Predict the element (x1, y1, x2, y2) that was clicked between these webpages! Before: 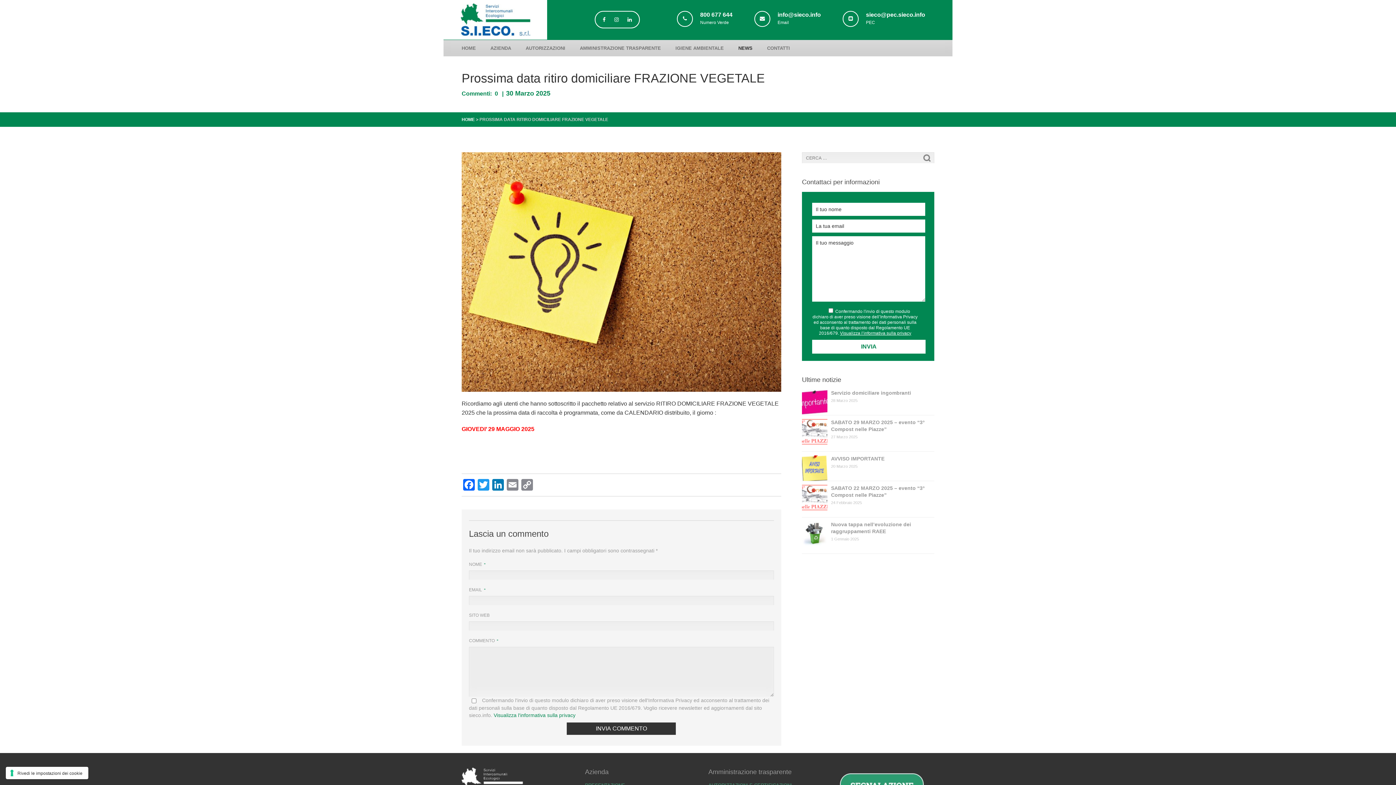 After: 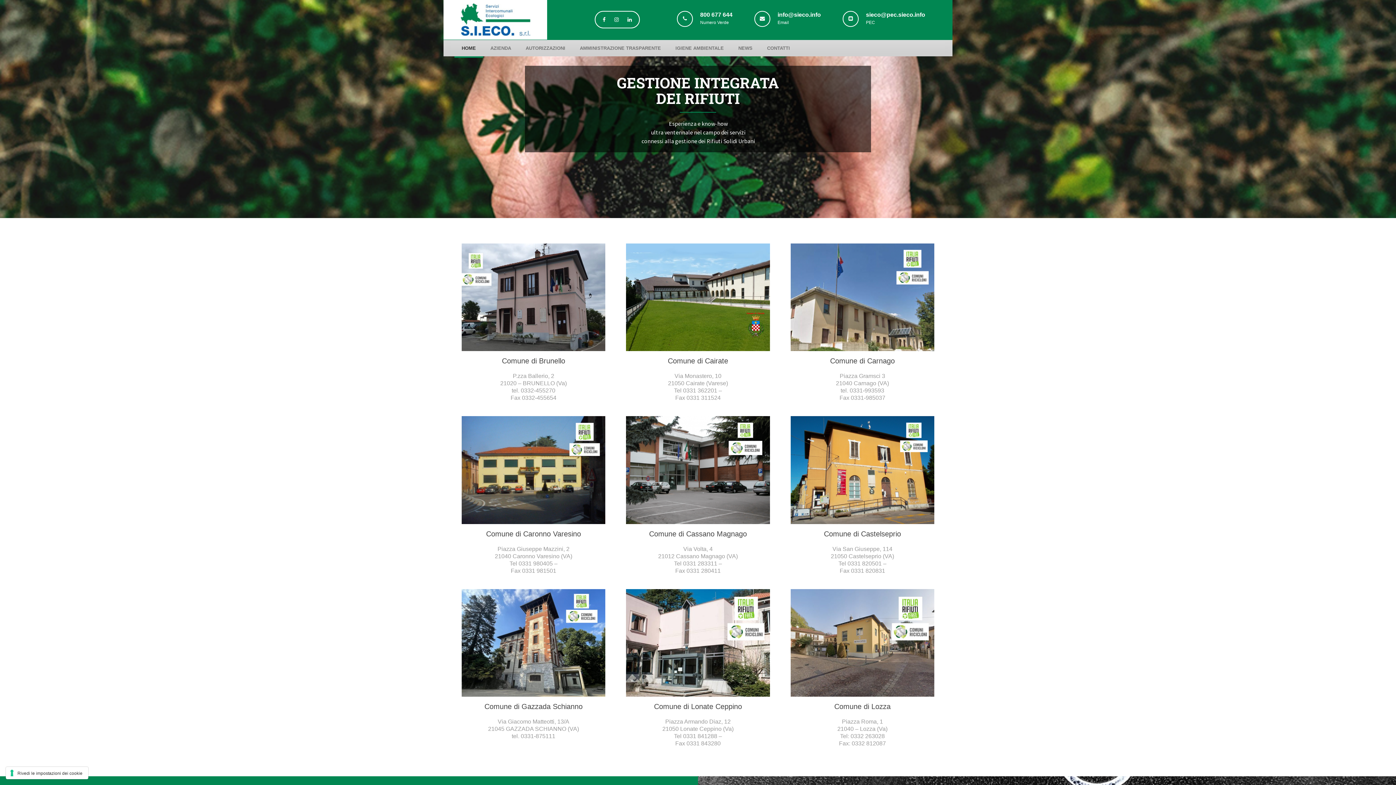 Action: bbox: (461, 117, 474, 122) label: HOME